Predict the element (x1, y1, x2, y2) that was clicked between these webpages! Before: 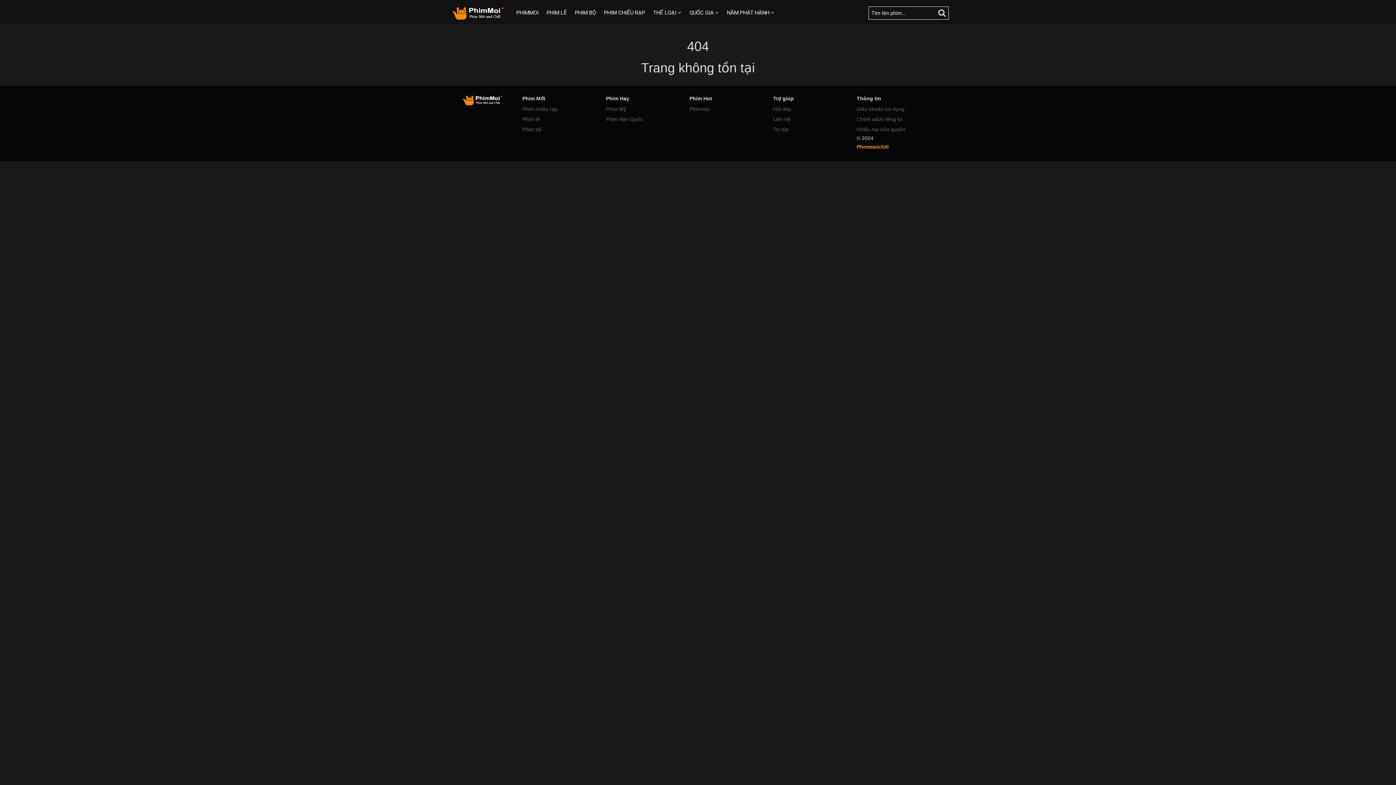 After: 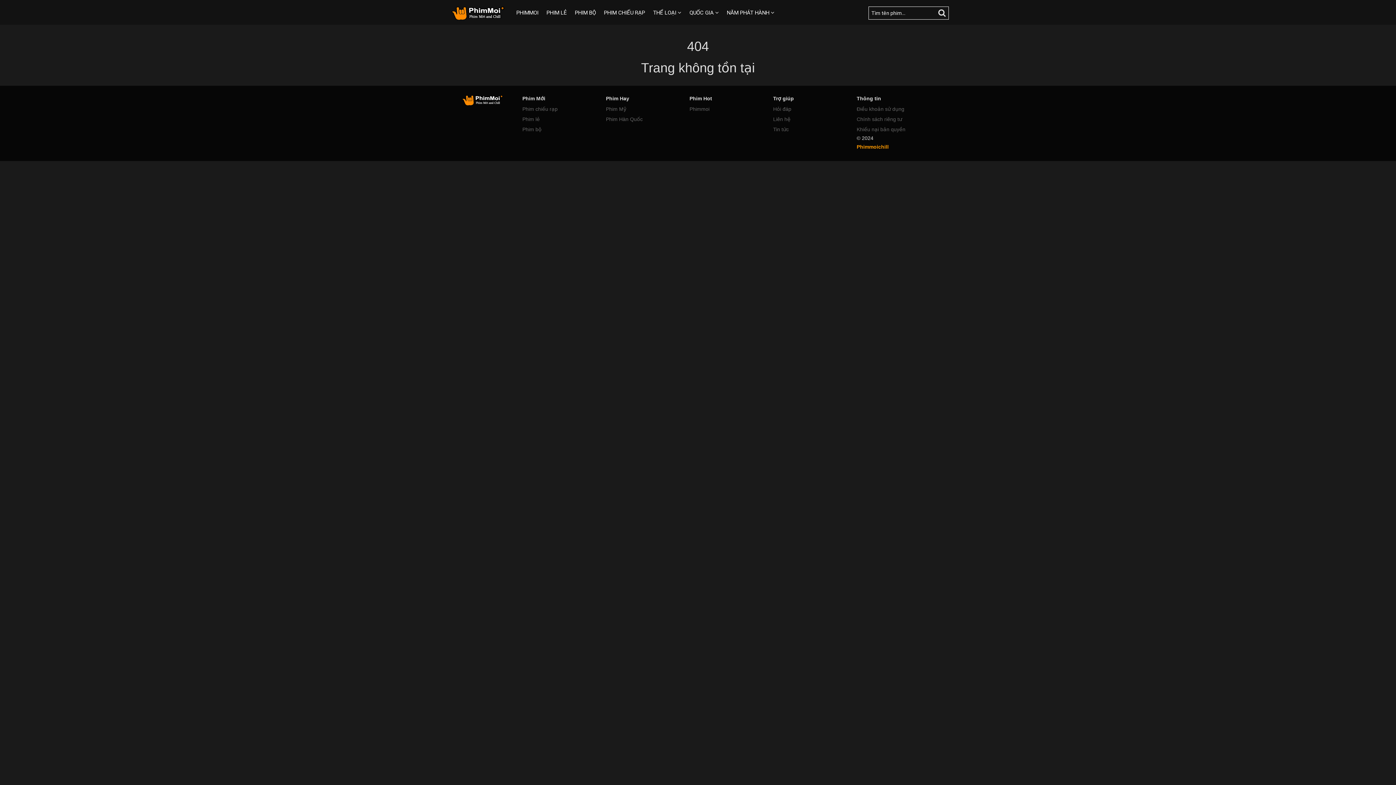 Action: bbox: (856, 116, 902, 122) label: Chính sách riêng tư